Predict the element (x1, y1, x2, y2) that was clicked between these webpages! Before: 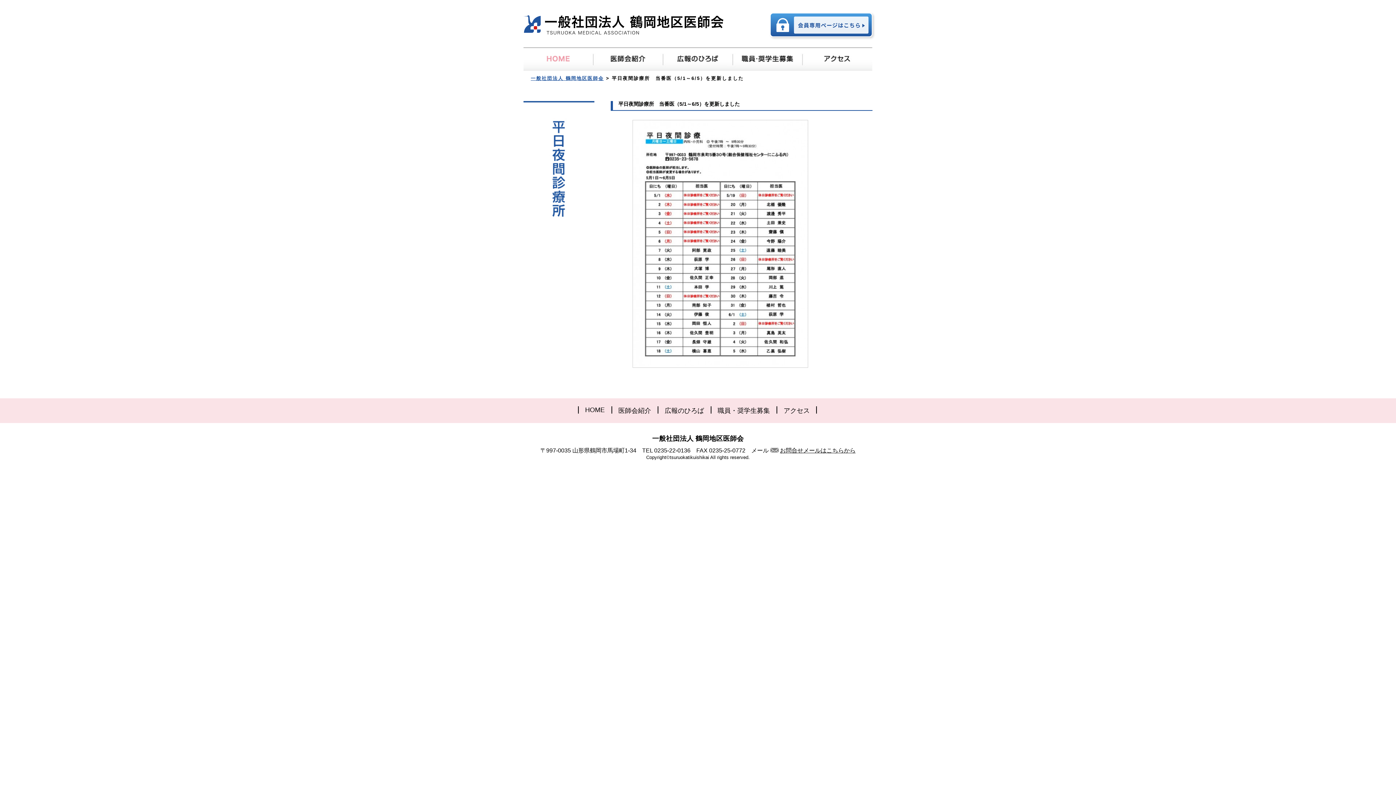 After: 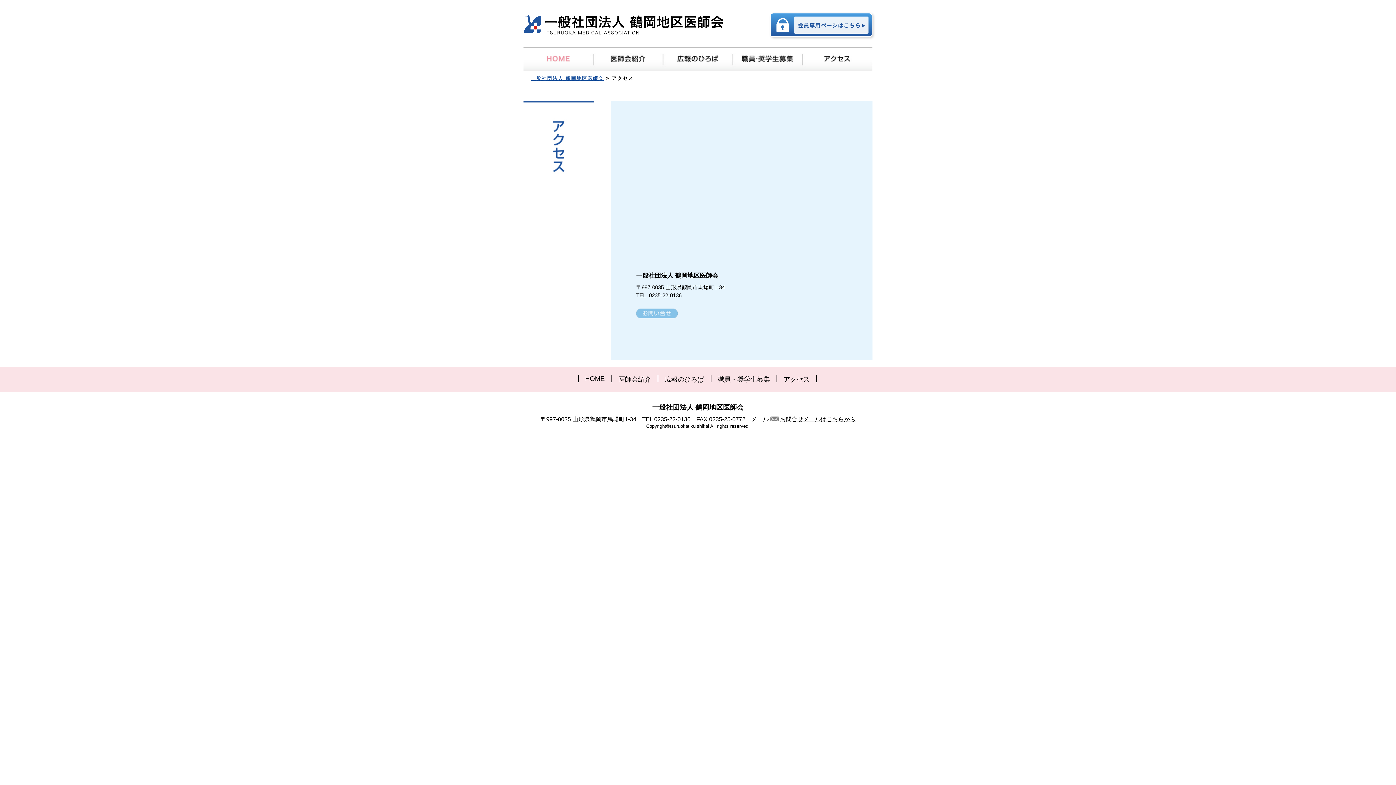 Action: bbox: (783, 407, 810, 414) label: アクセス